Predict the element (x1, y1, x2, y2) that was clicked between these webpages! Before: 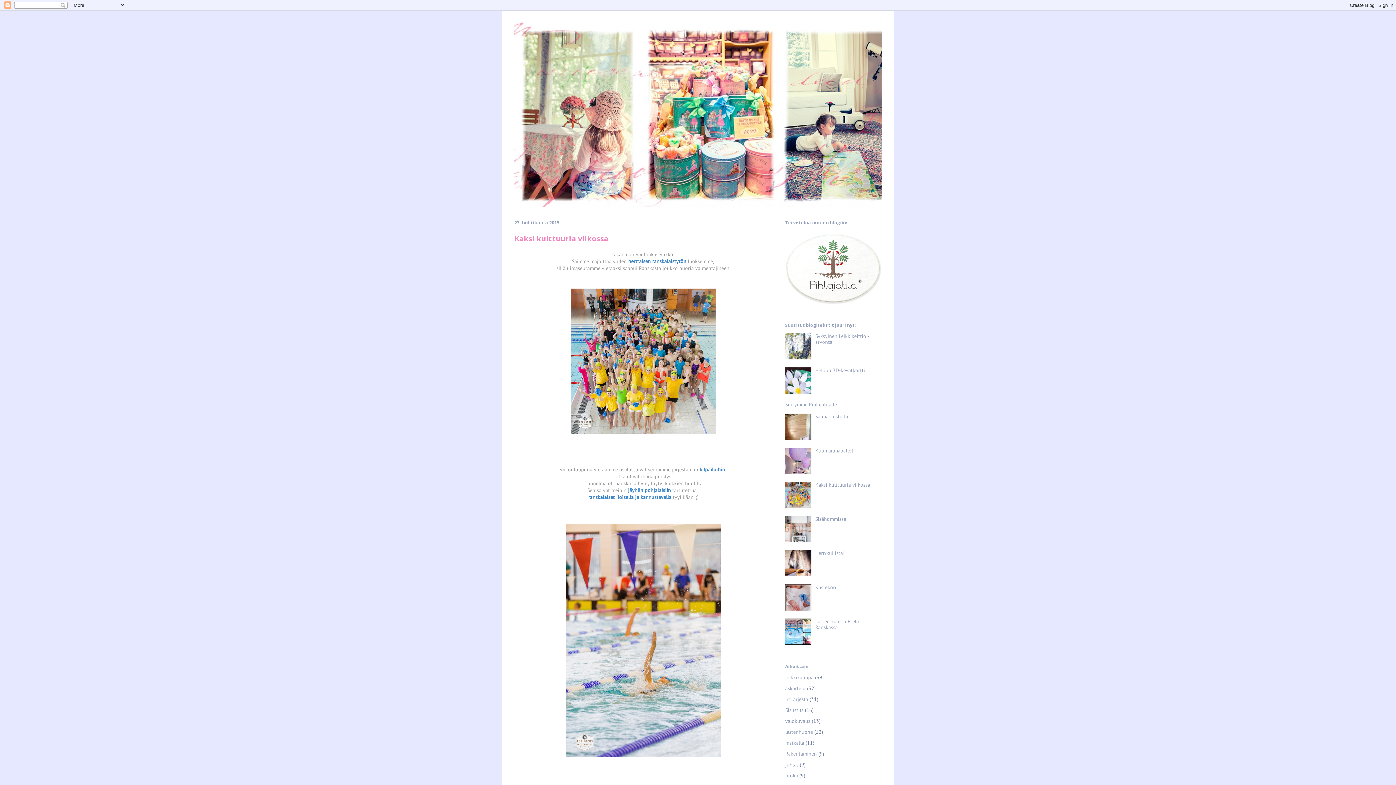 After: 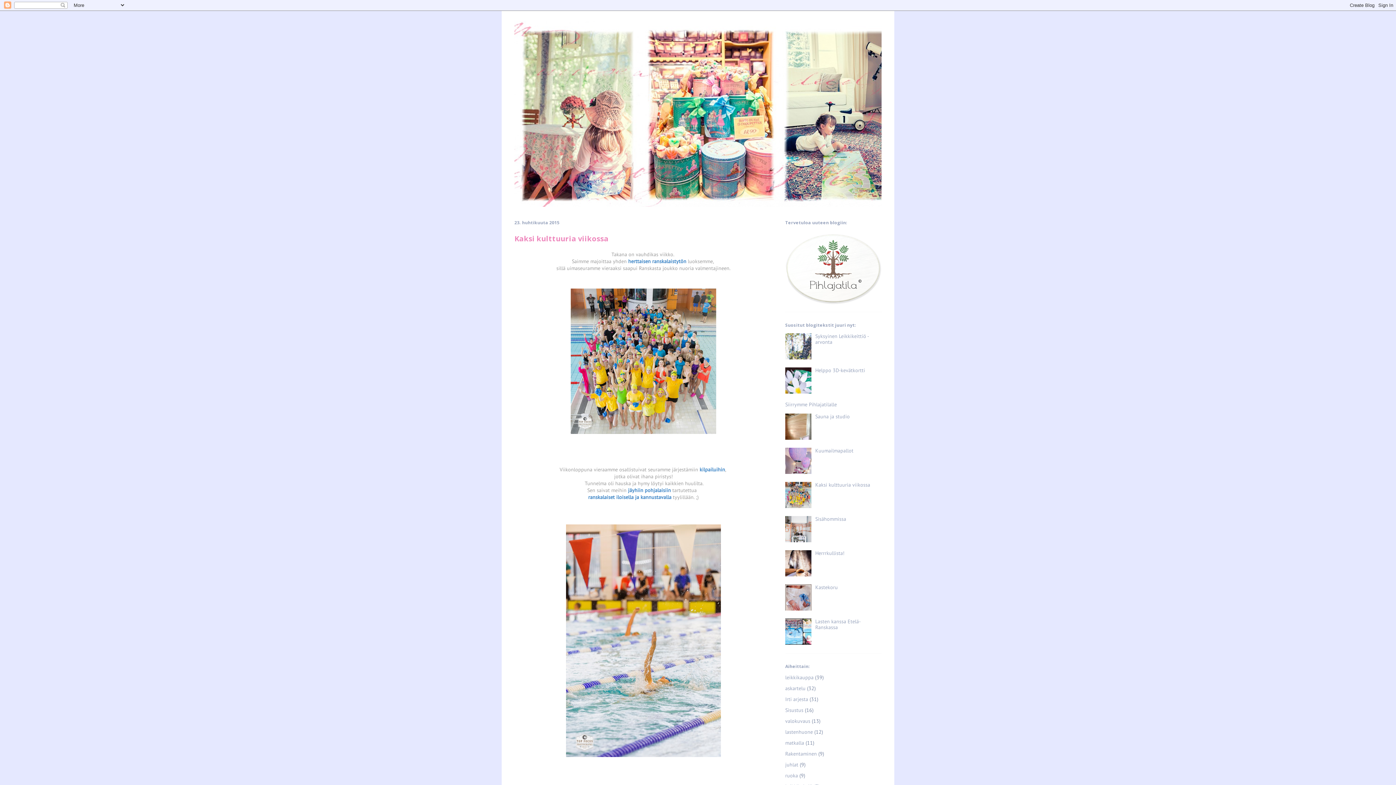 Action: bbox: (785, 503, 813, 509)